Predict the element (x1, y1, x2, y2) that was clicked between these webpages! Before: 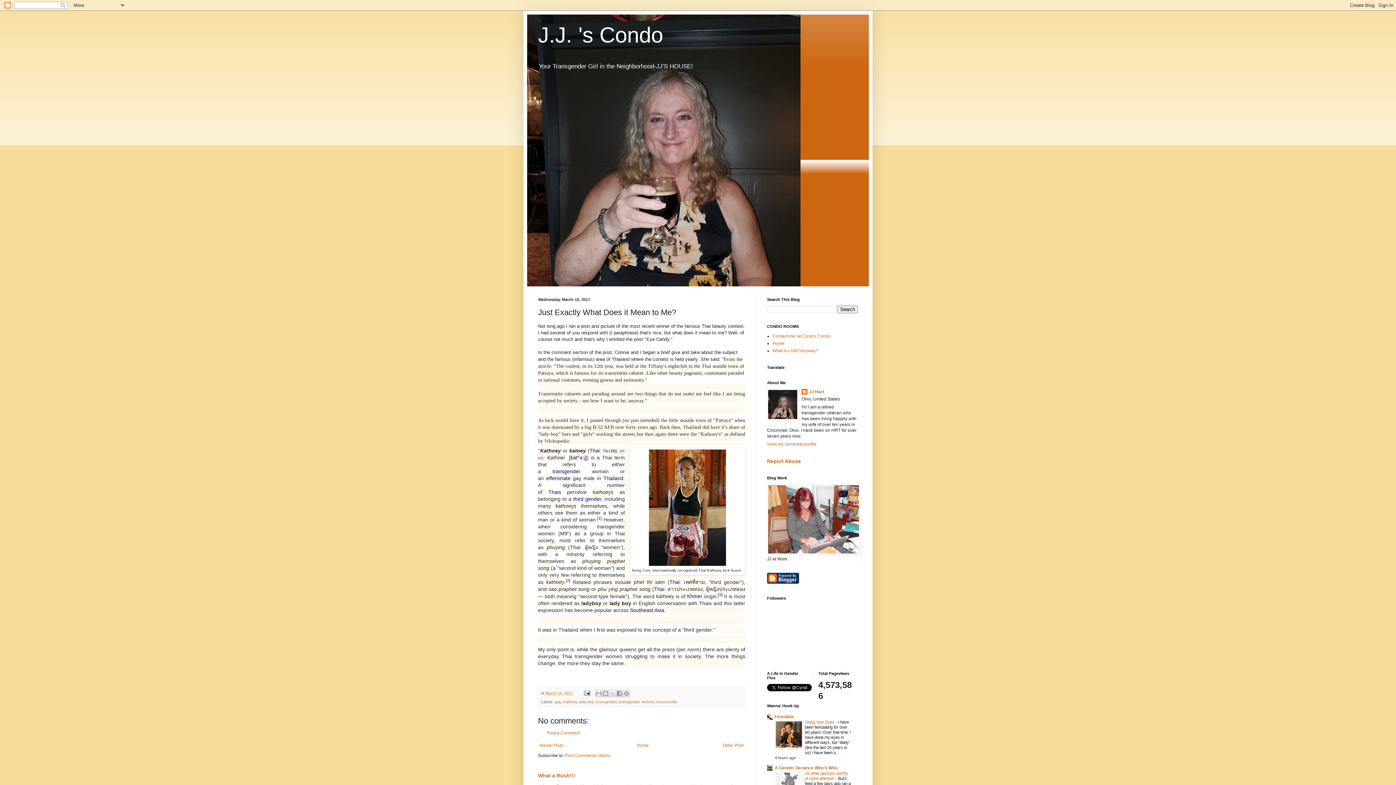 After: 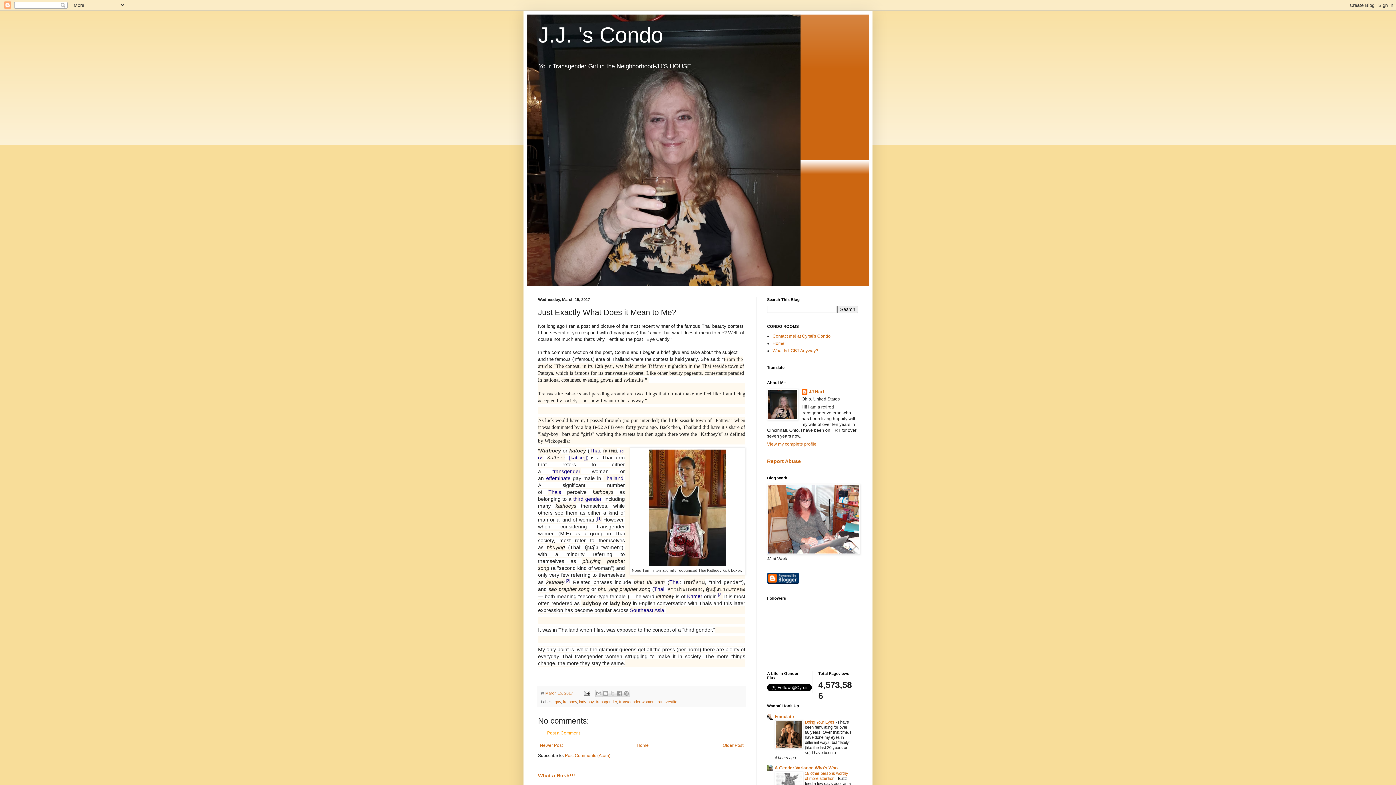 Action: label: Post a Comment bbox: (547, 730, 580, 736)